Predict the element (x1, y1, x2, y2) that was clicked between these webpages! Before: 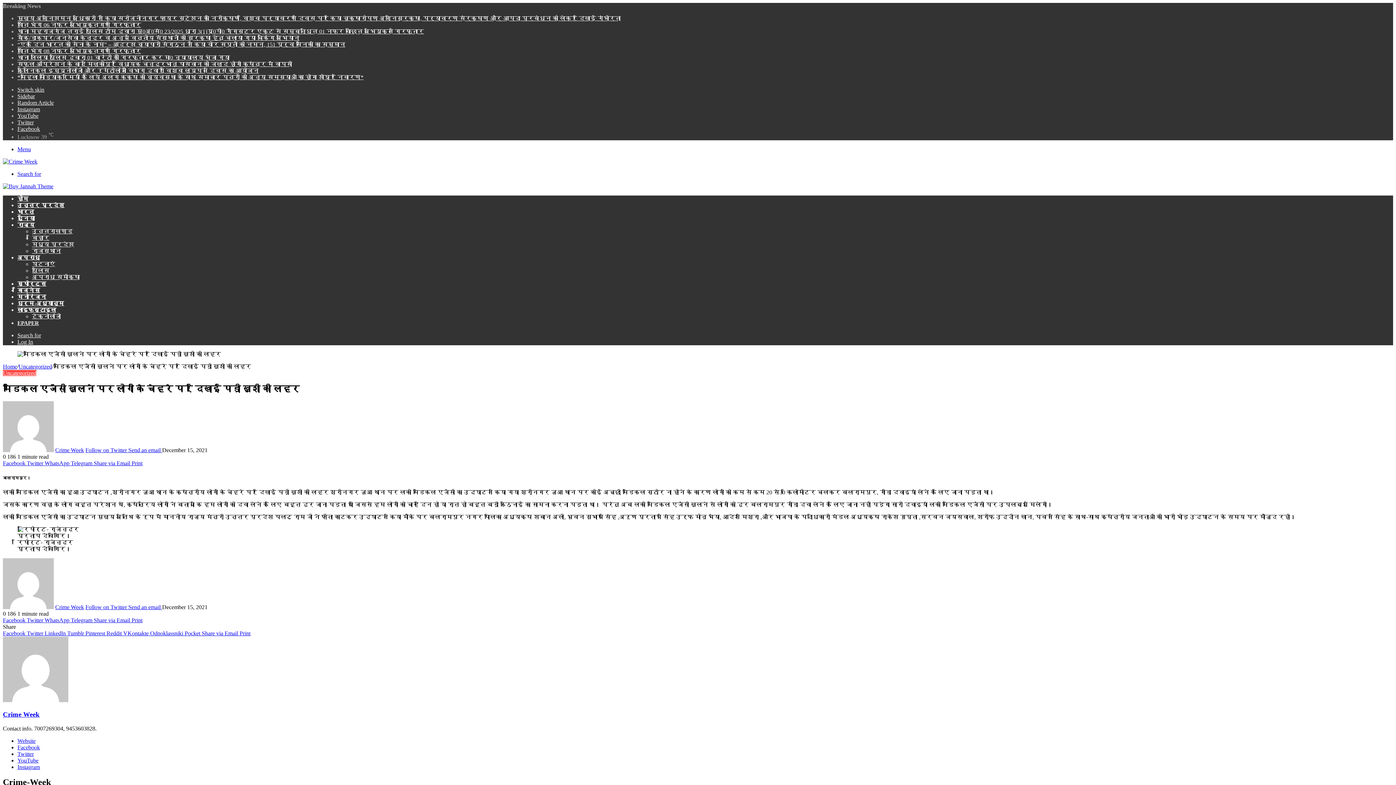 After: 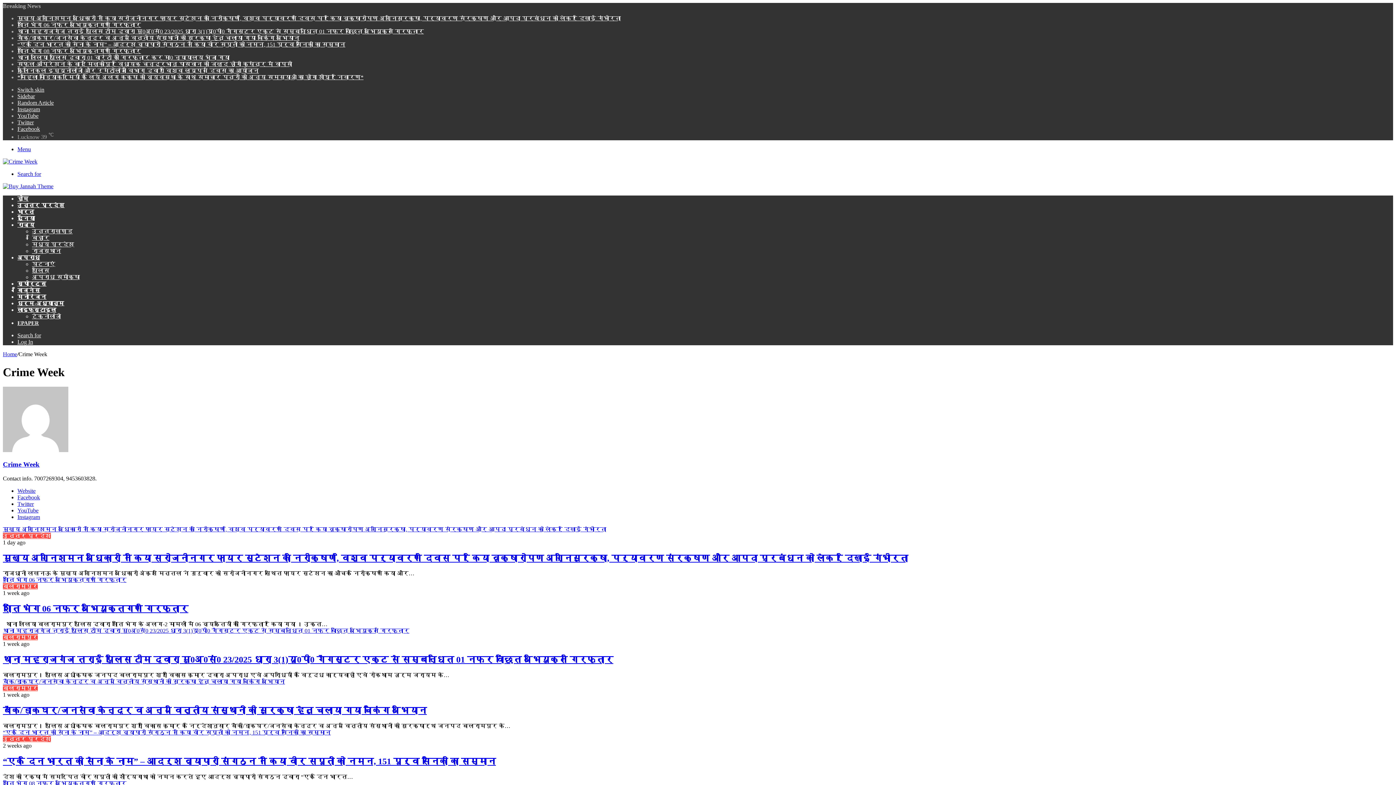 Action: label: Crime Week bbox: (2, 710, 39, 718)